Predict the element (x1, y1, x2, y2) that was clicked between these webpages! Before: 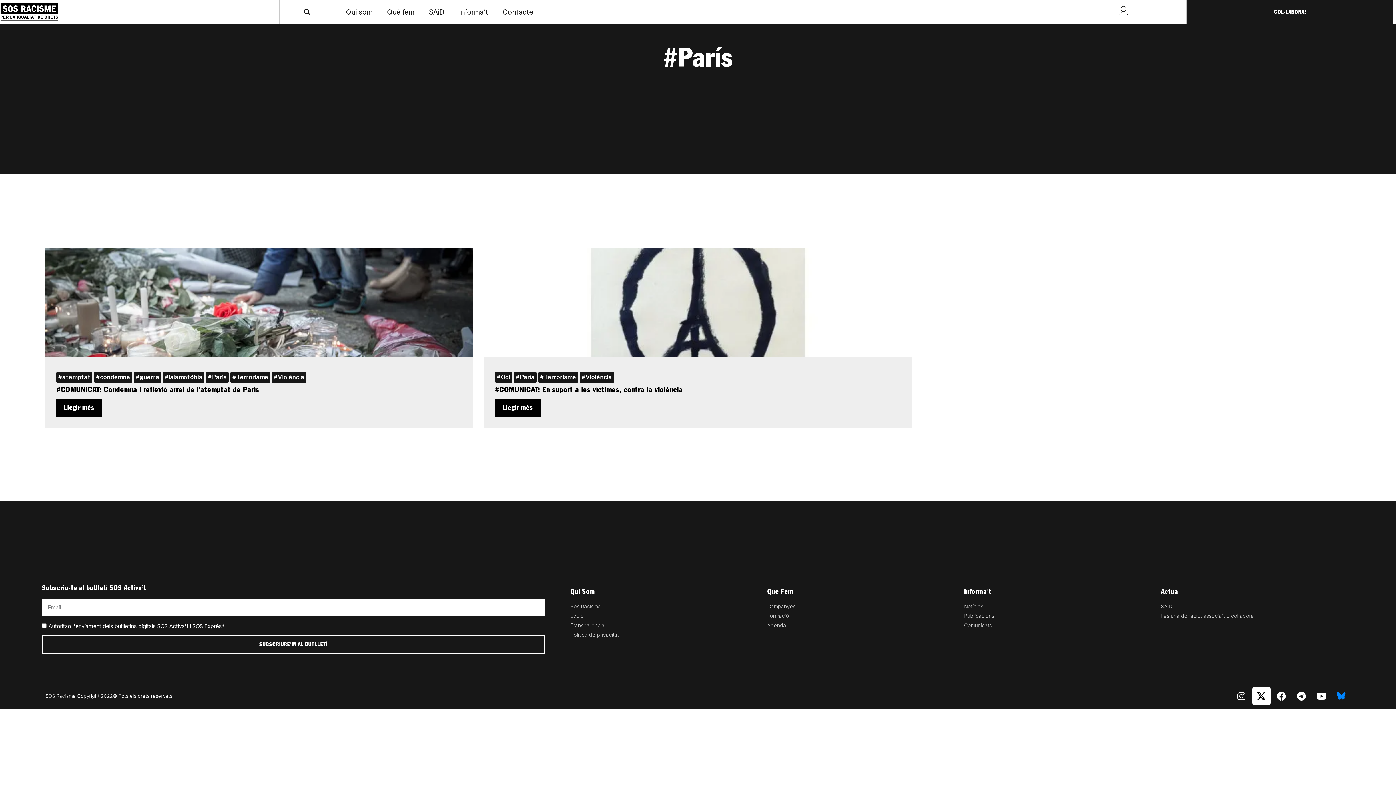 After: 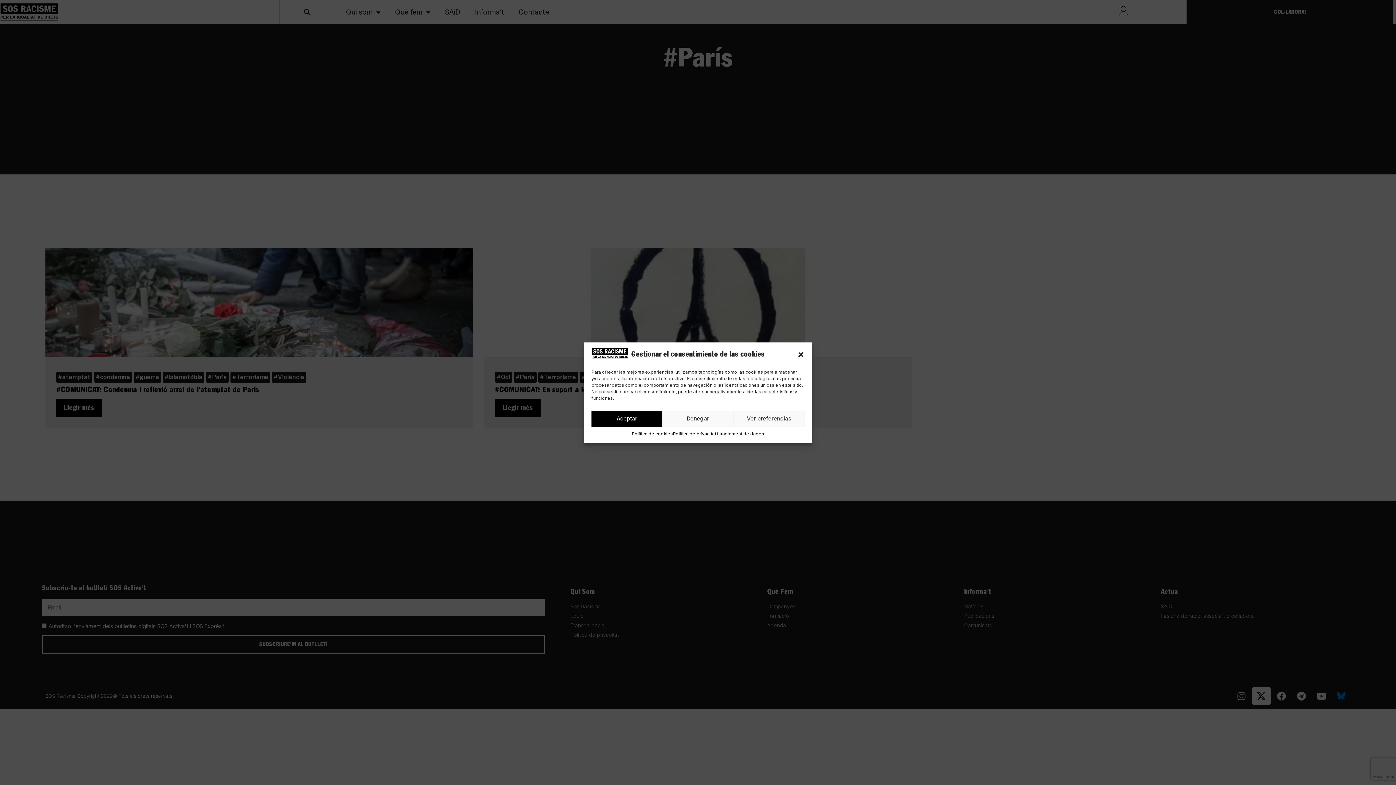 Action: bbox: (1272, 687, 1290, 705) label: Facebook